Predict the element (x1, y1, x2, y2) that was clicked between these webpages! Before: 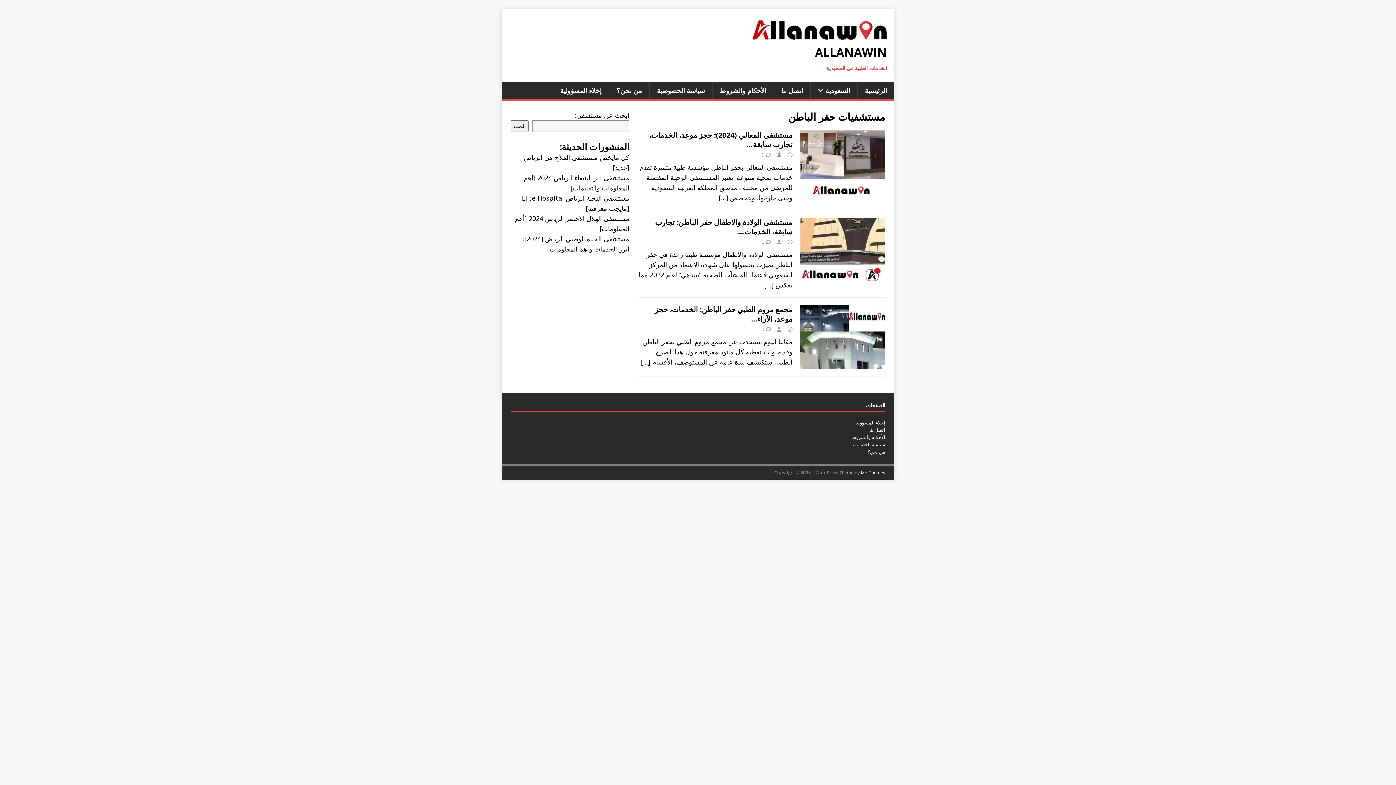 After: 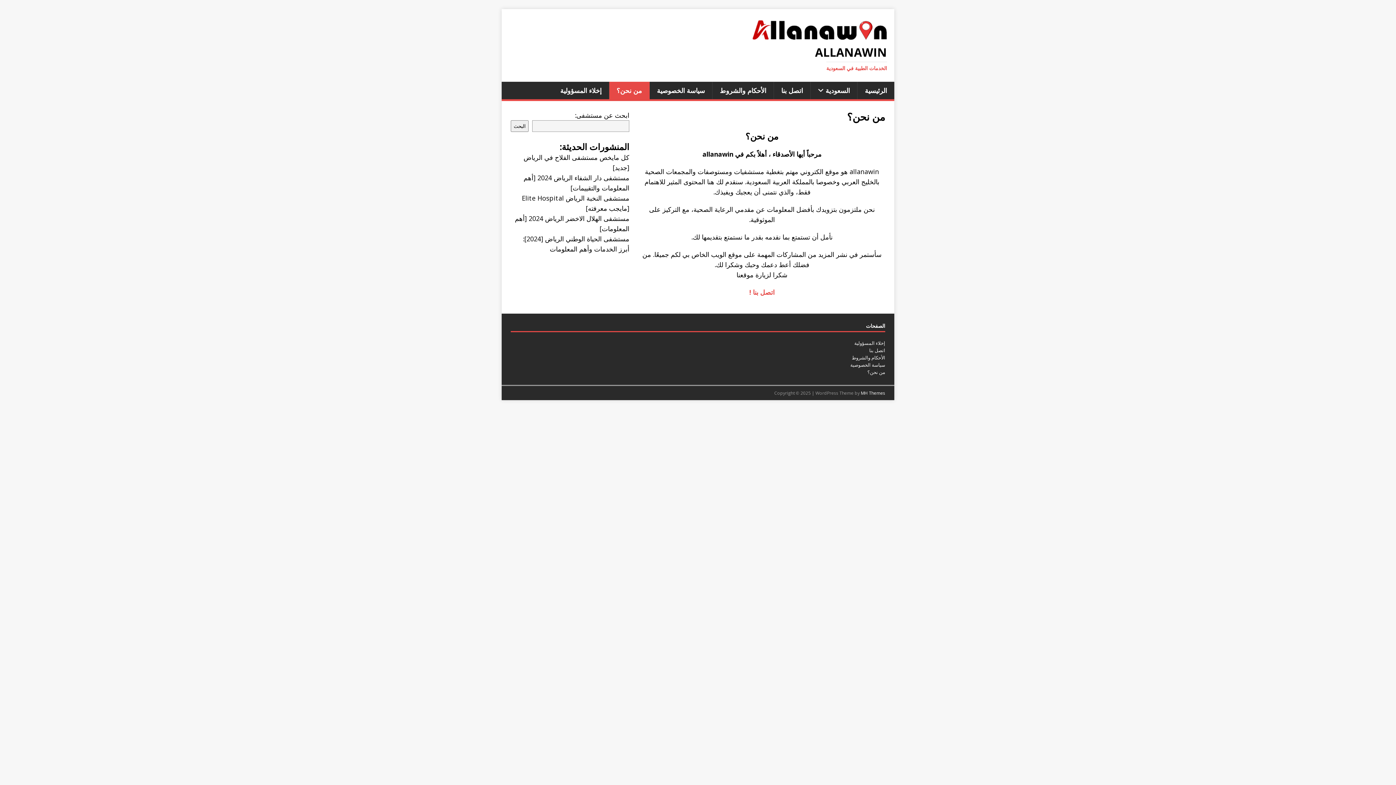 Action: label: من نحن؟ bbox: (867, 448, 885, 455)